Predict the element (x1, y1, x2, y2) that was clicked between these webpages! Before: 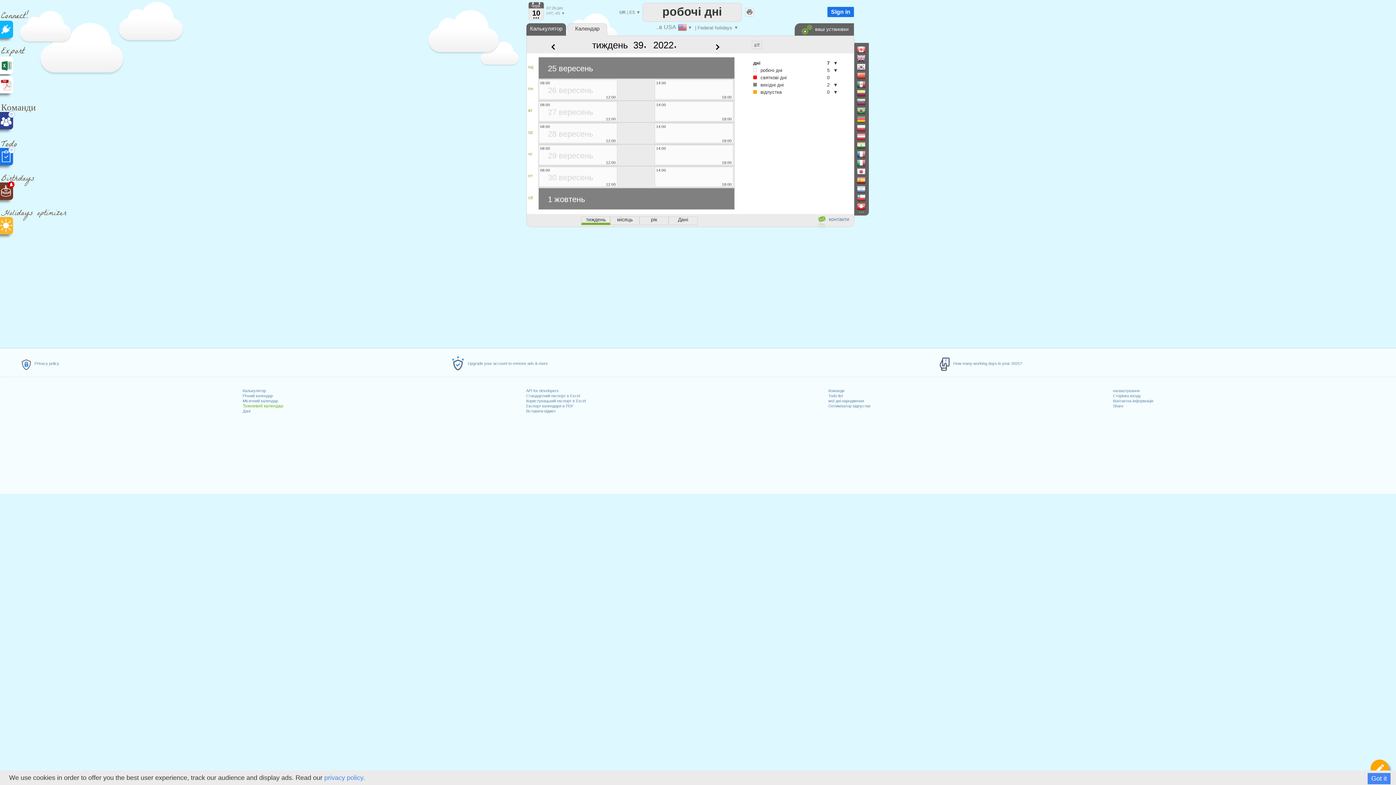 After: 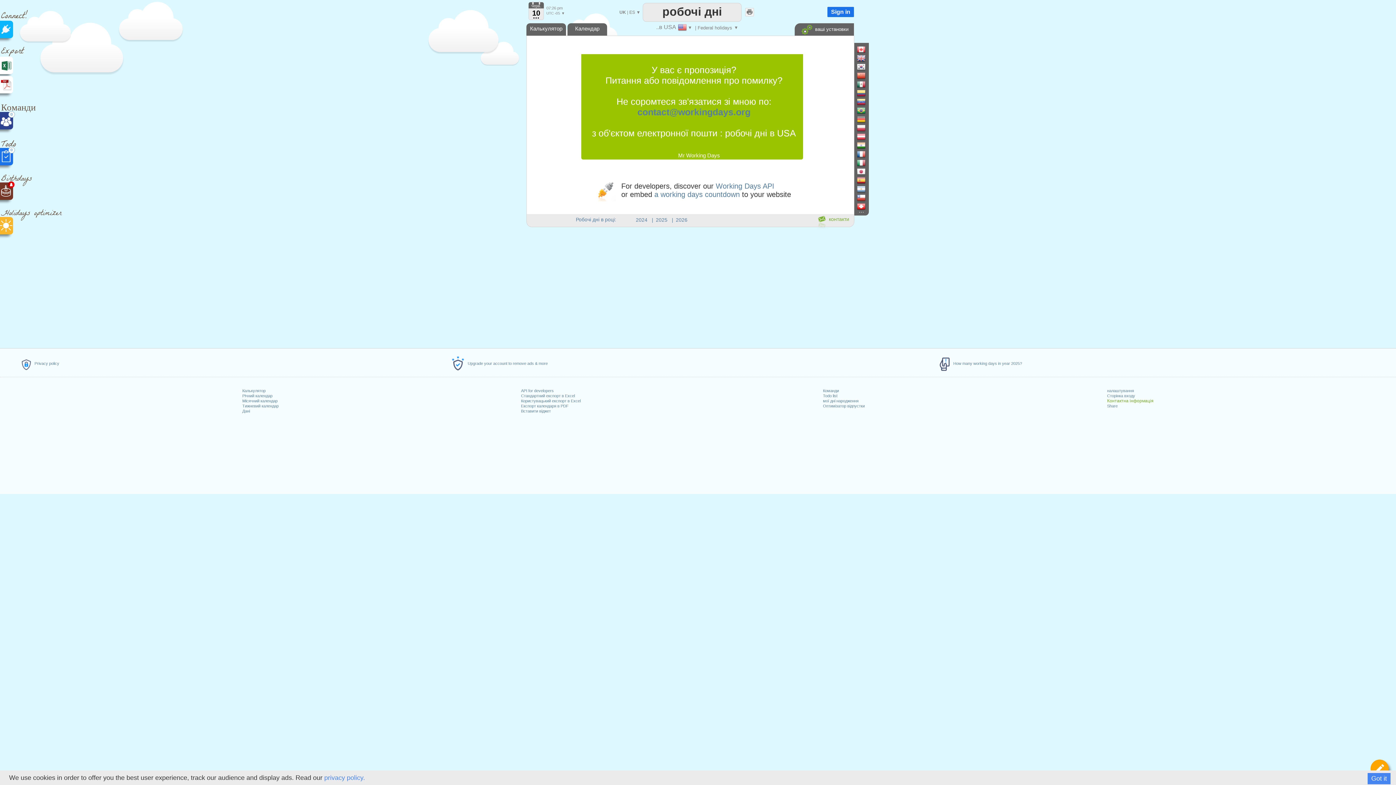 Action: label: контакти bbox: (817, 214, 849, 222)